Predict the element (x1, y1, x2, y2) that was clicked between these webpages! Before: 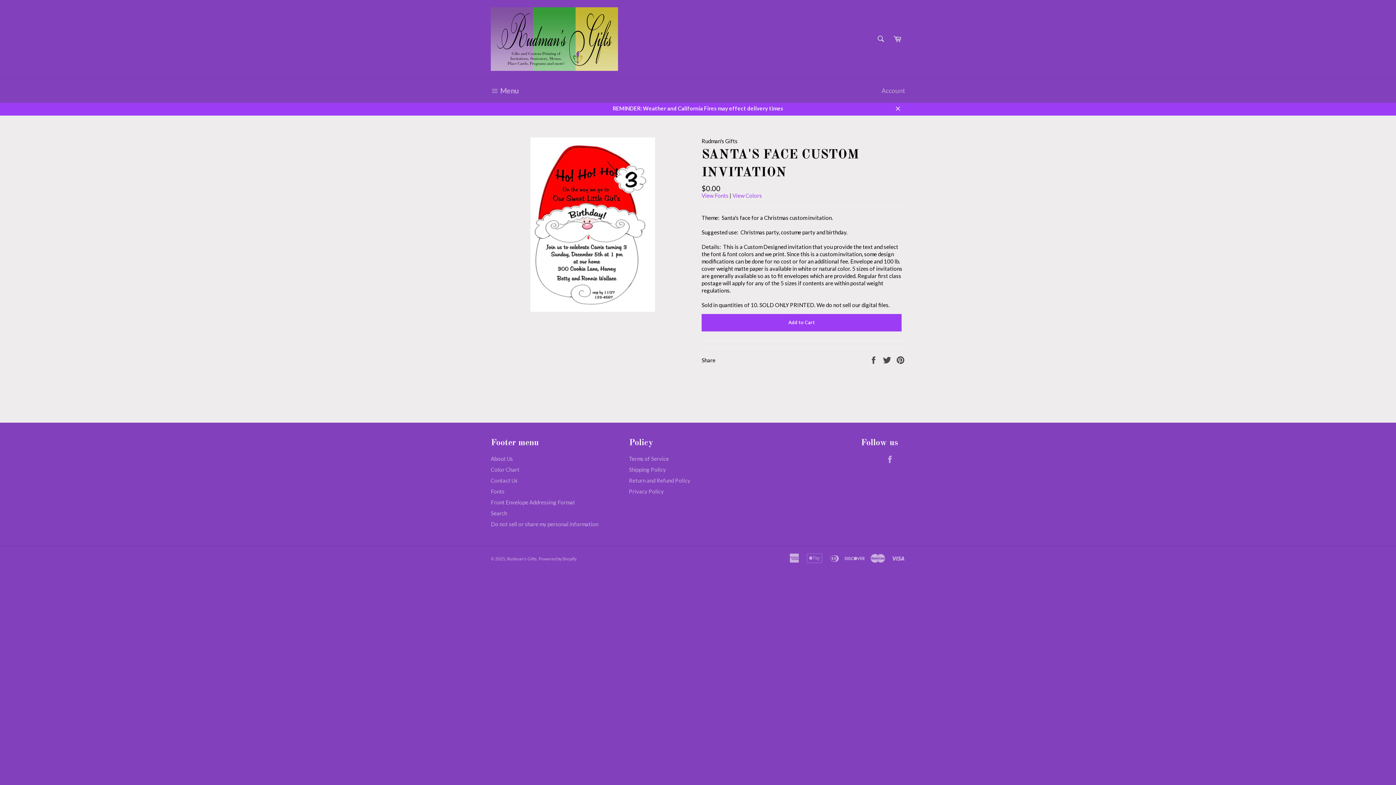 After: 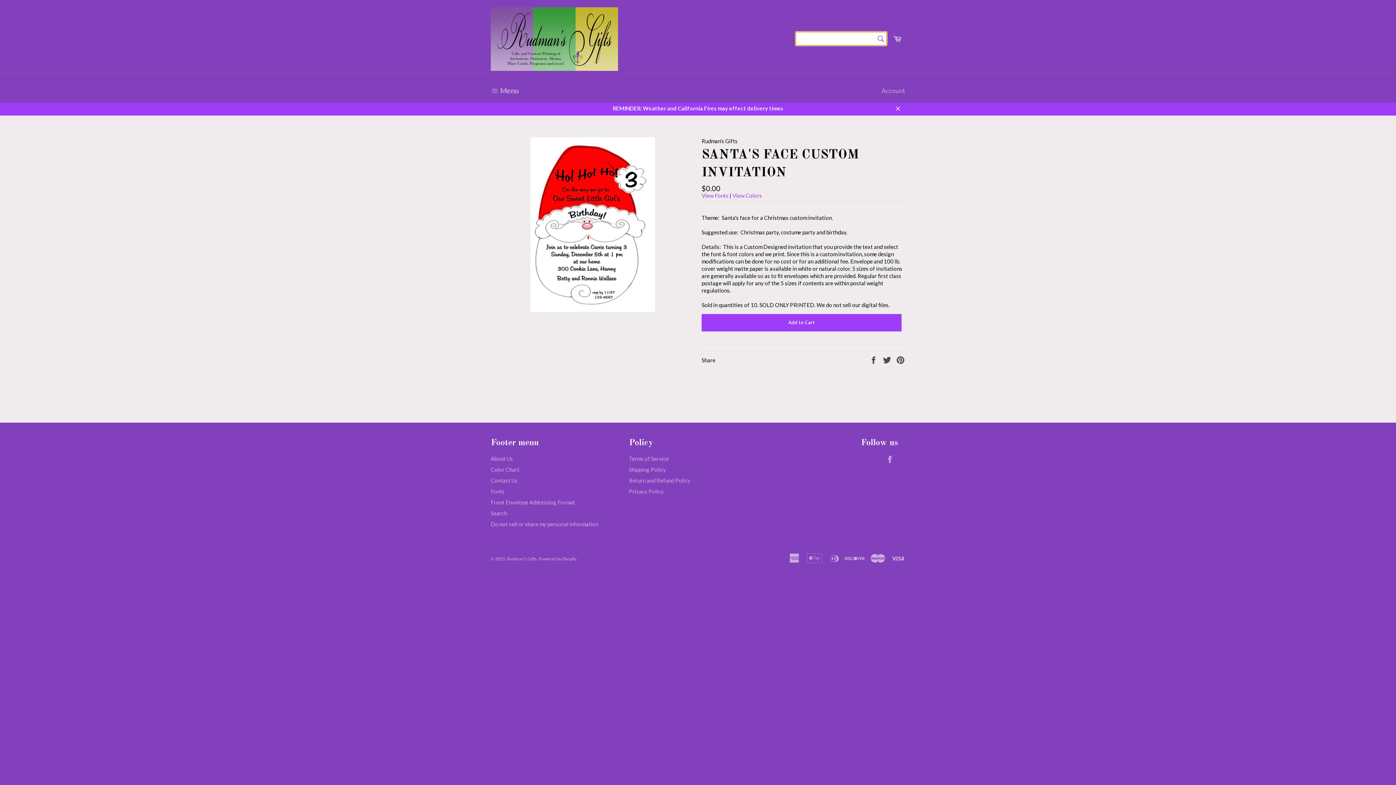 Action: bbox: (873, 31, 888, 46) label: Search